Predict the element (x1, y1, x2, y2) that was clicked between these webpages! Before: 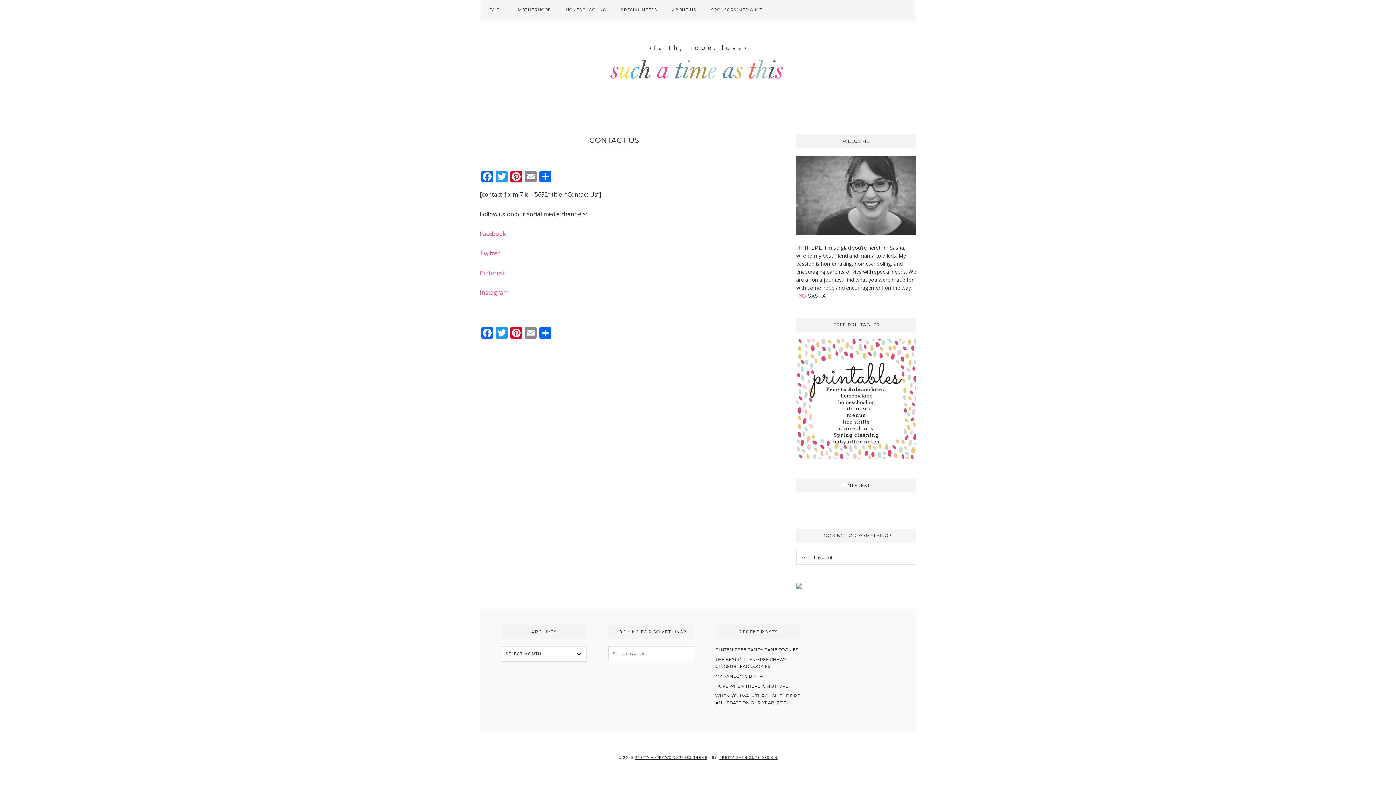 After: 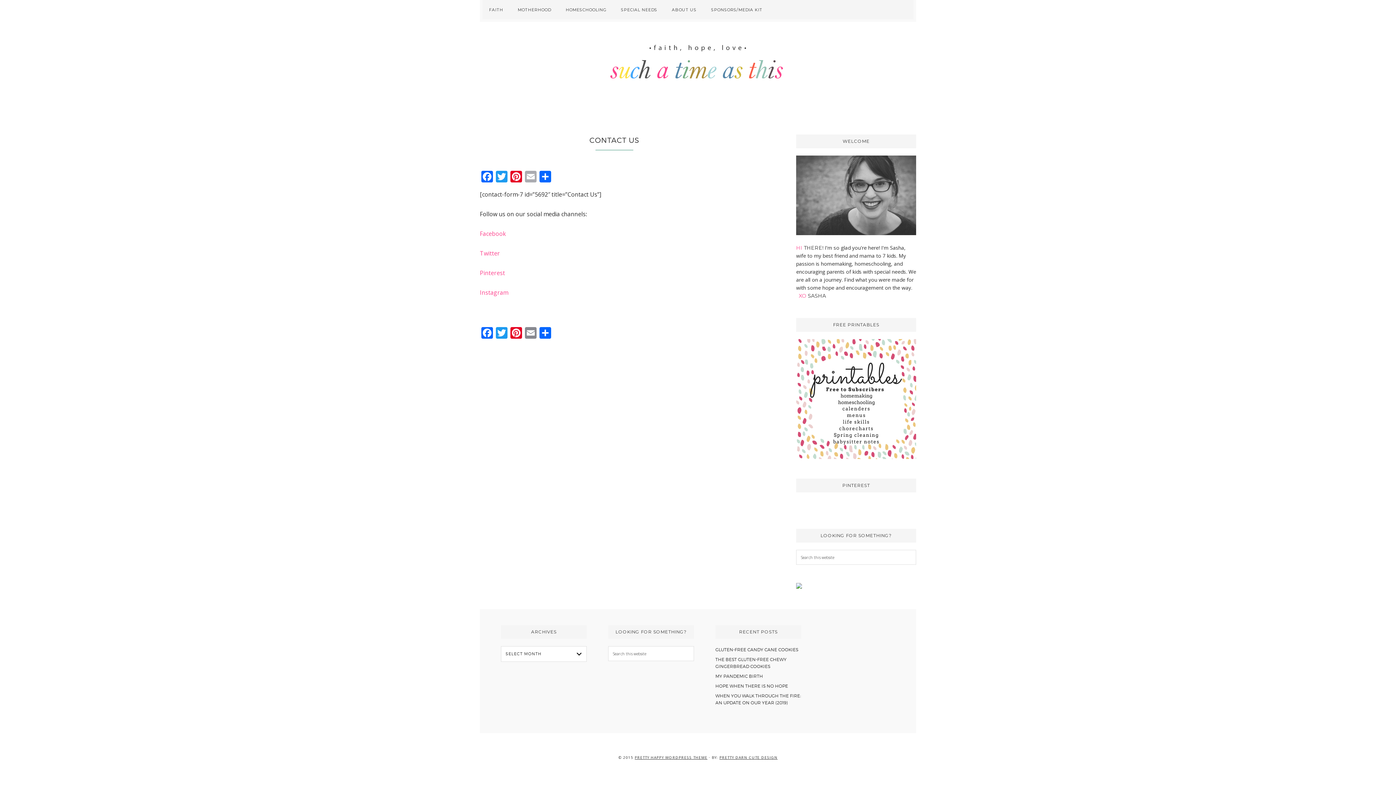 Action: label: Email bbox: (523, 170, 538, 184)